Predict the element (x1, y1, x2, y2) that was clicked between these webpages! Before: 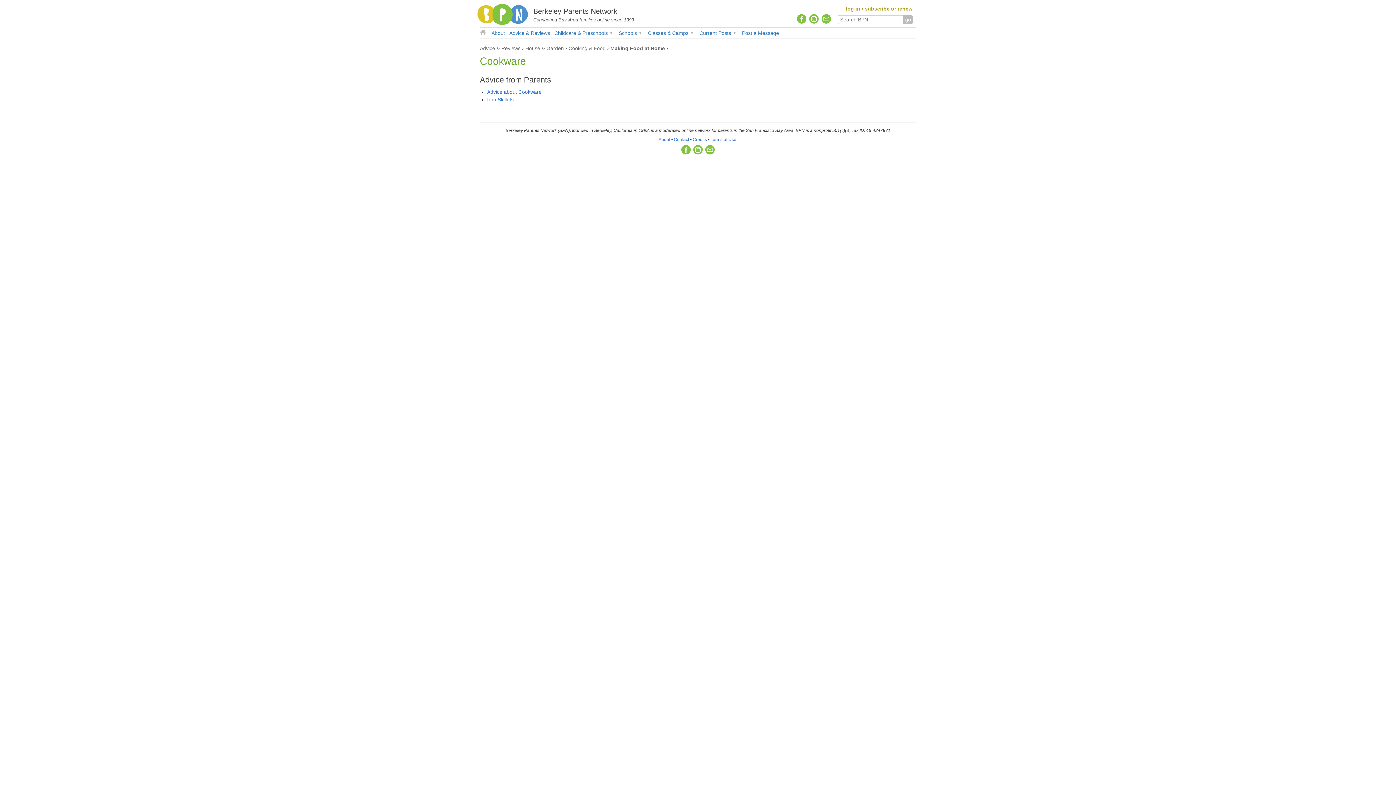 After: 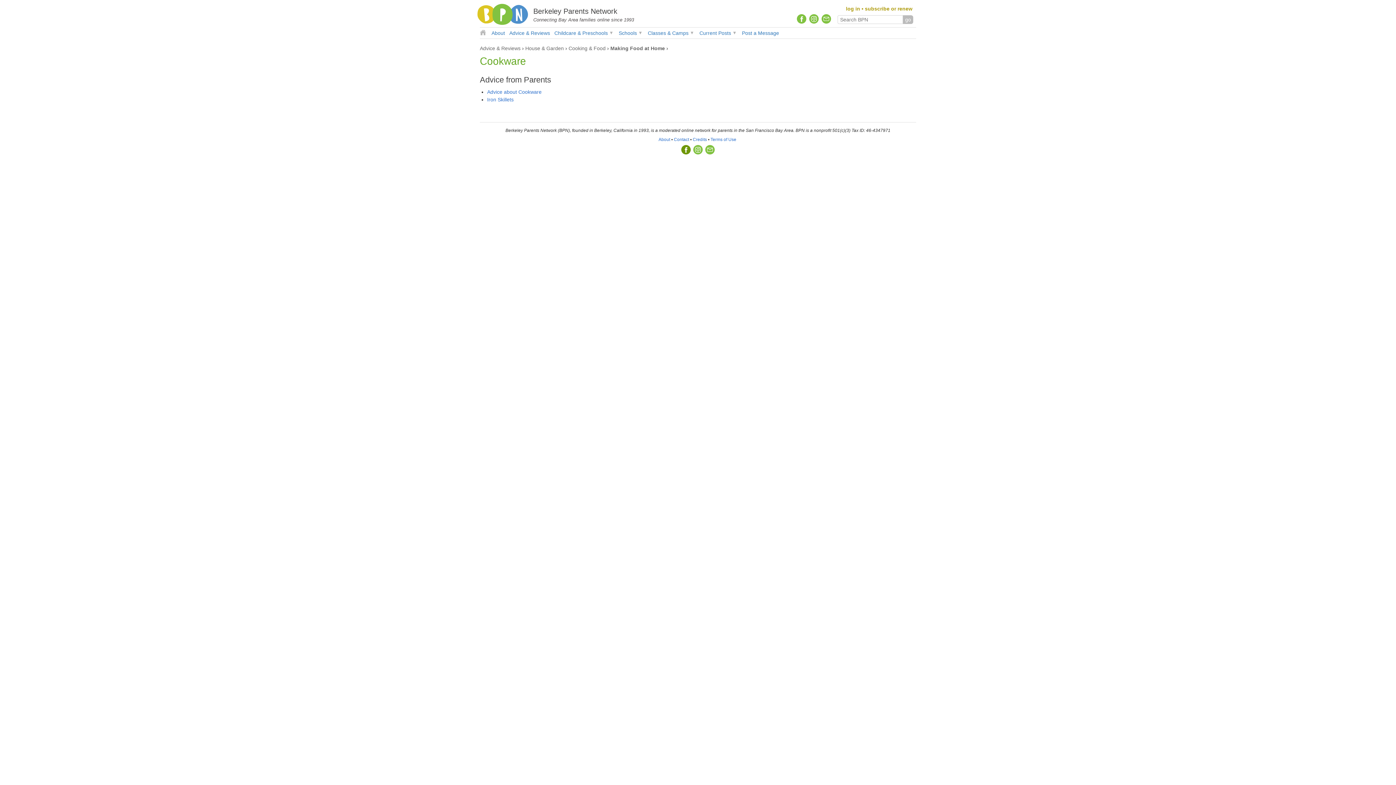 Action: bbox: (680, 150, 691, 155)